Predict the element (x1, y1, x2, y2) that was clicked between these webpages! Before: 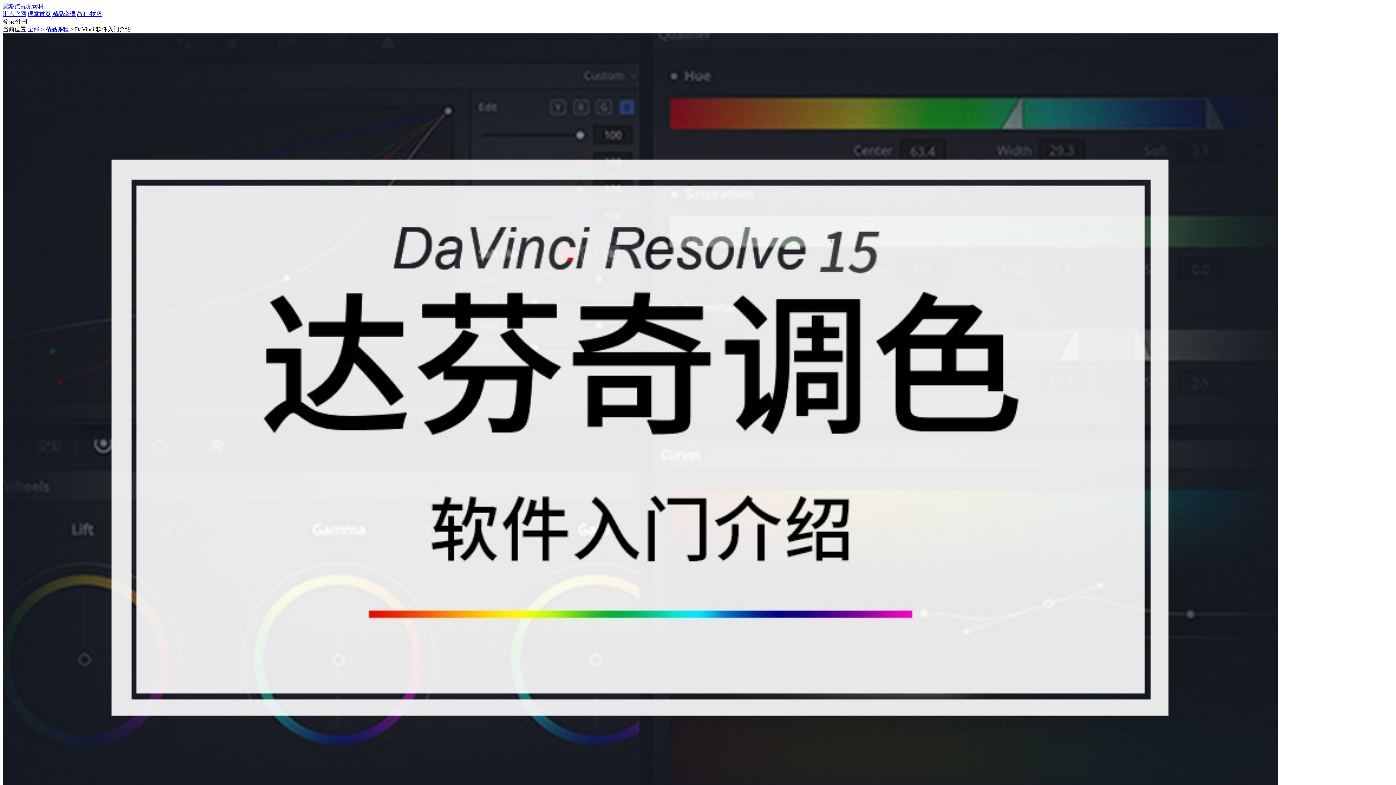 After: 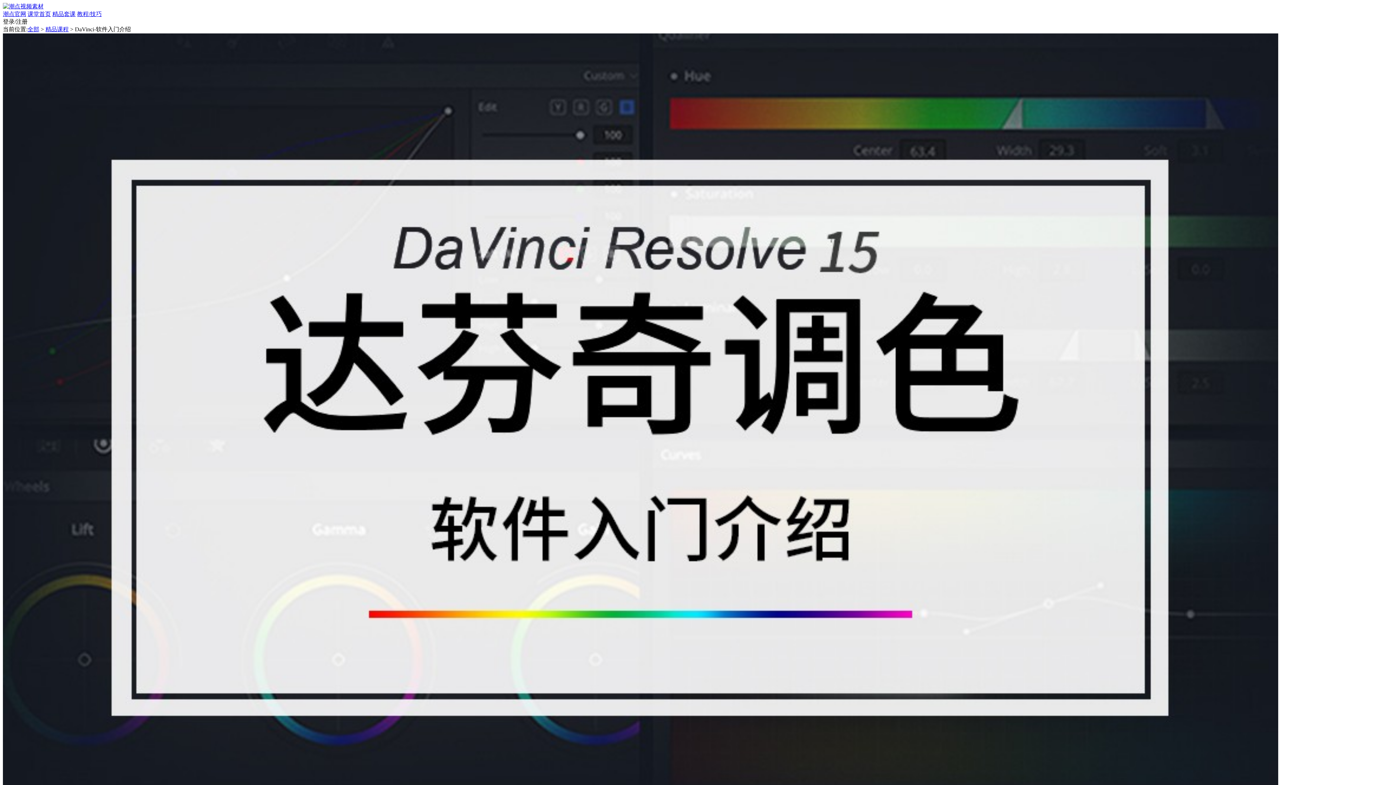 Action: label: 精品套课 bbox: (52, 10, 75, 17)